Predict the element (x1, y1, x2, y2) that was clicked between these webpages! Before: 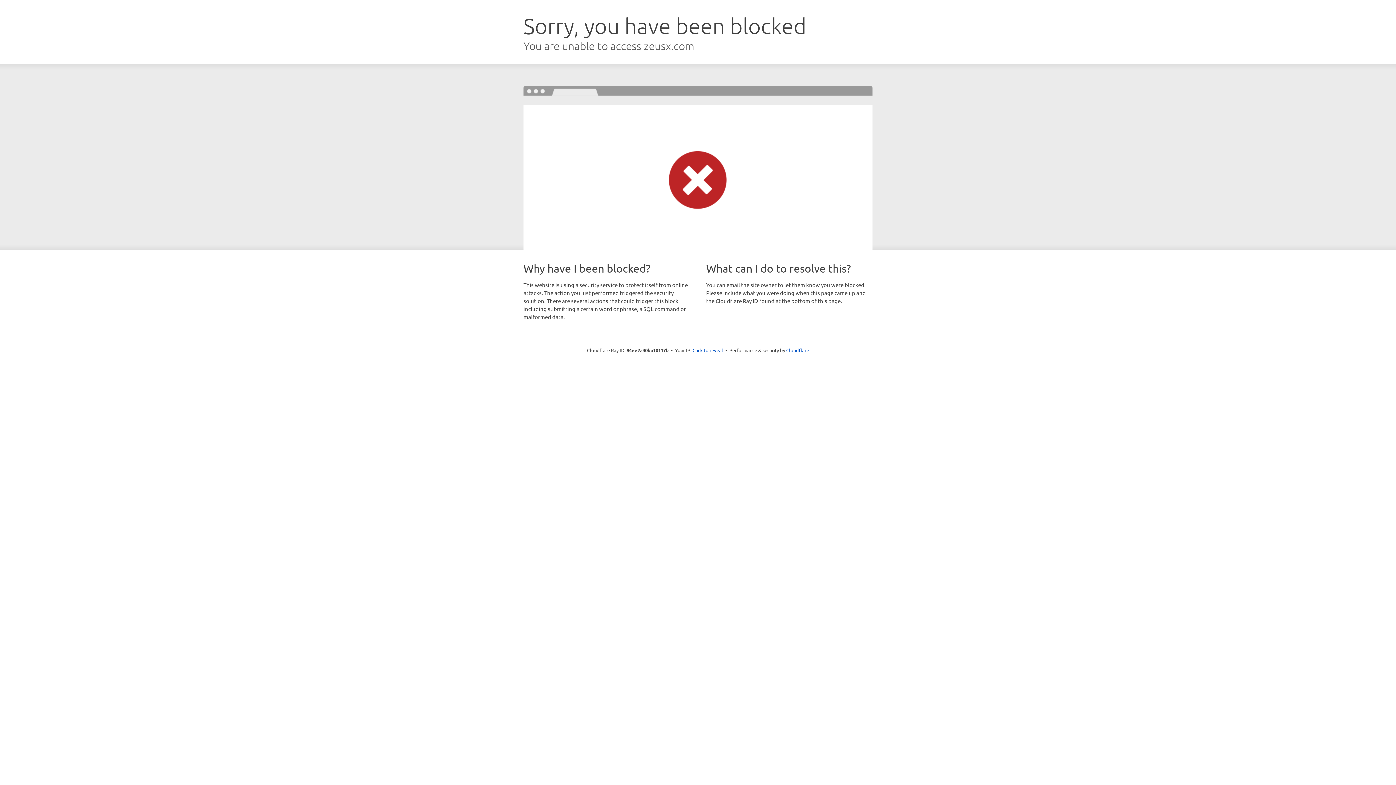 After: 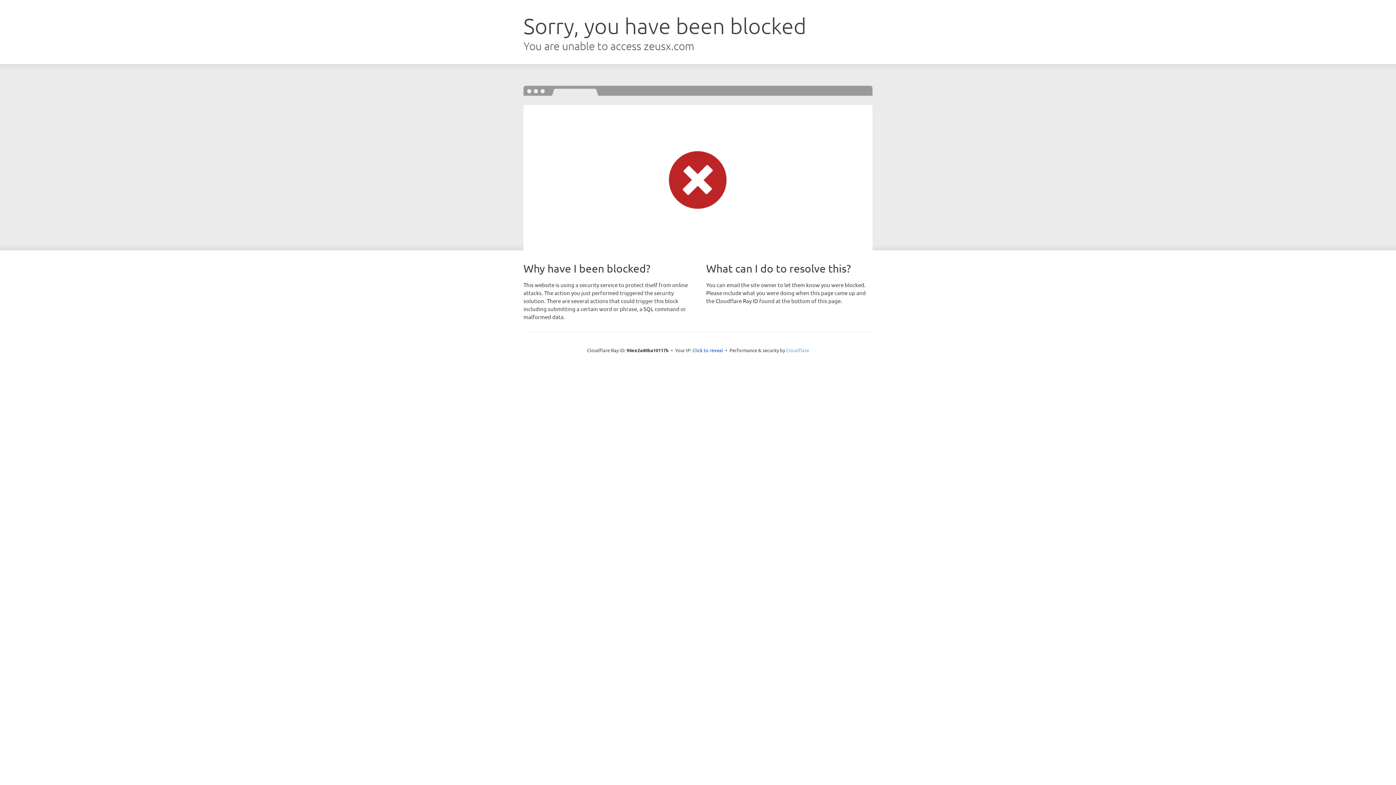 Action: label: Cloudflare bbox: (786, 347, 809, 353)